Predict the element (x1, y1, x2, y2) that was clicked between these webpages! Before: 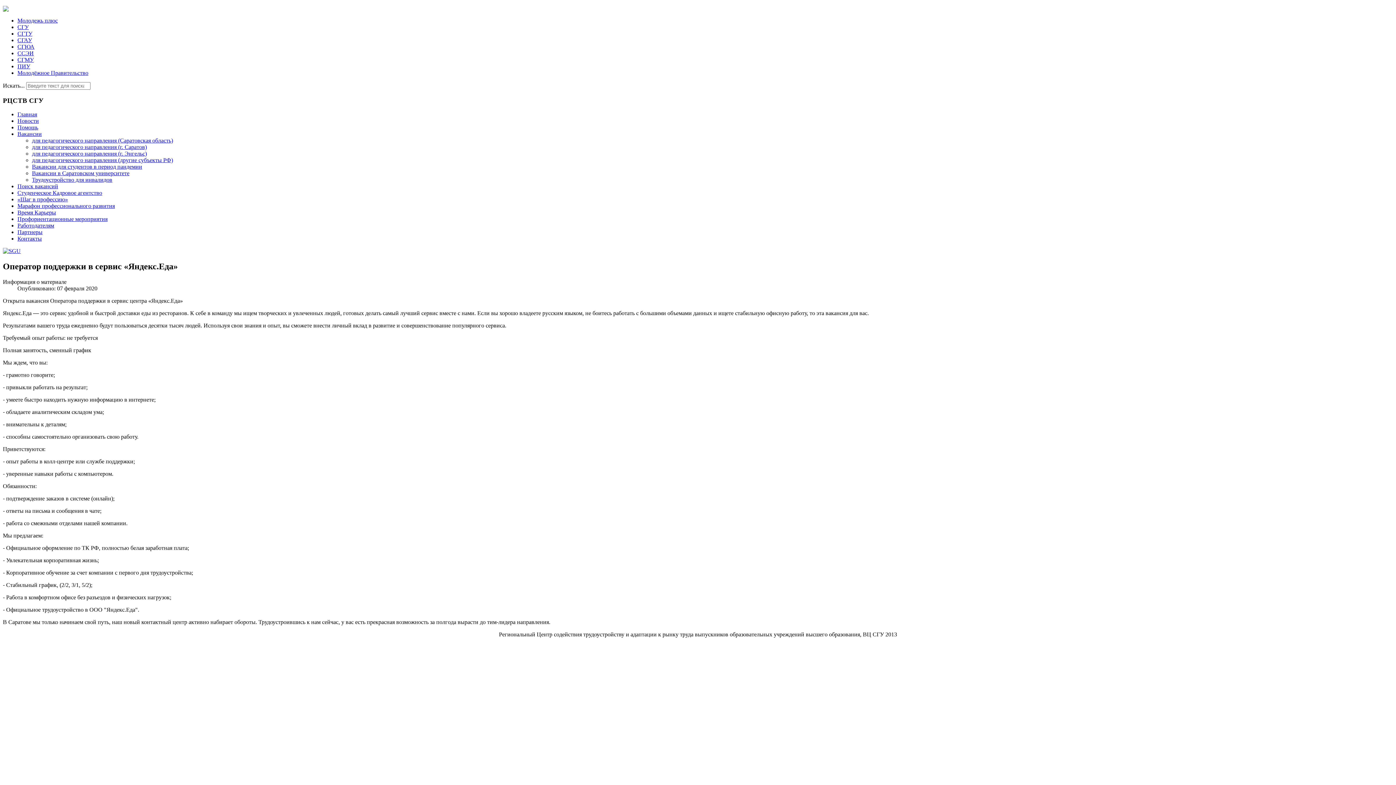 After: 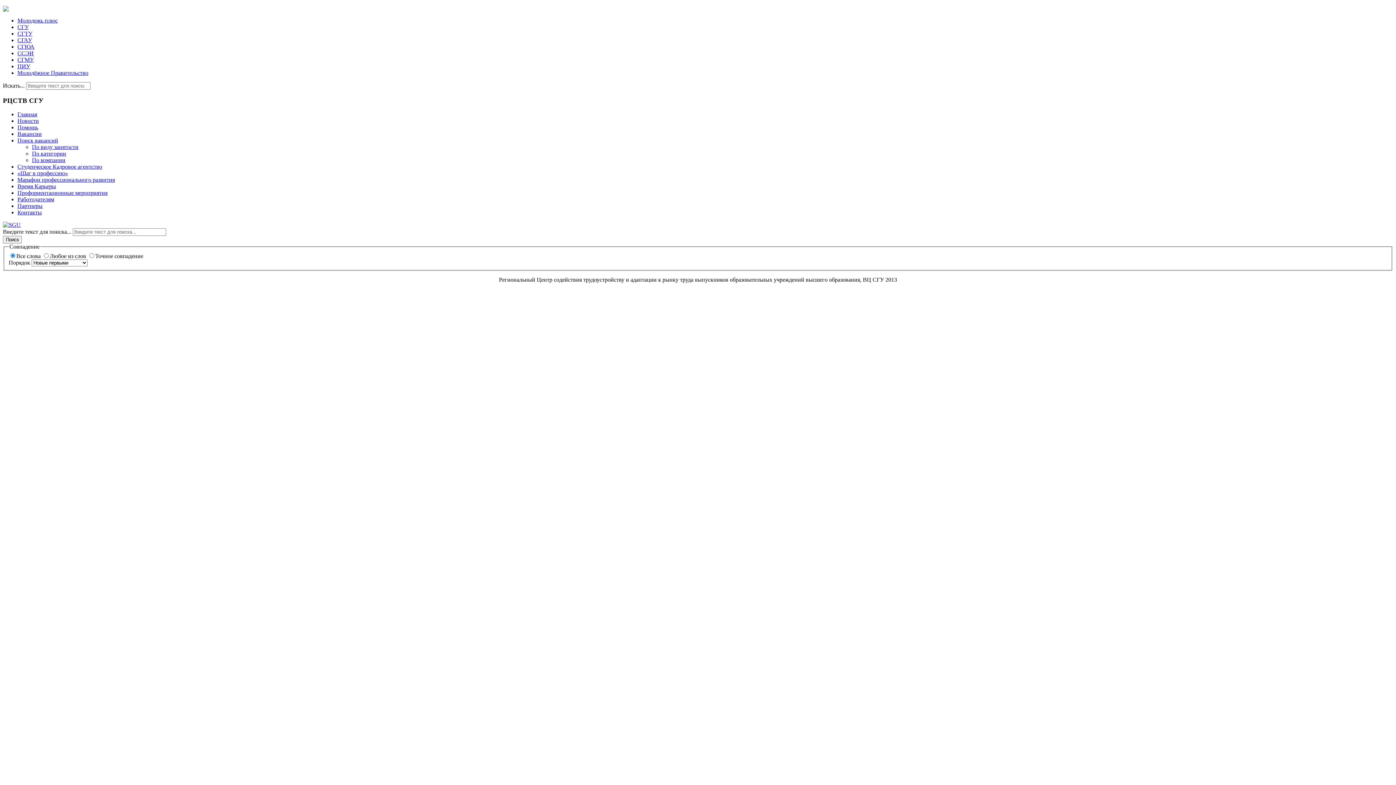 Action: label: Поиск вакансий bbox: (17, 183, 58, 189)